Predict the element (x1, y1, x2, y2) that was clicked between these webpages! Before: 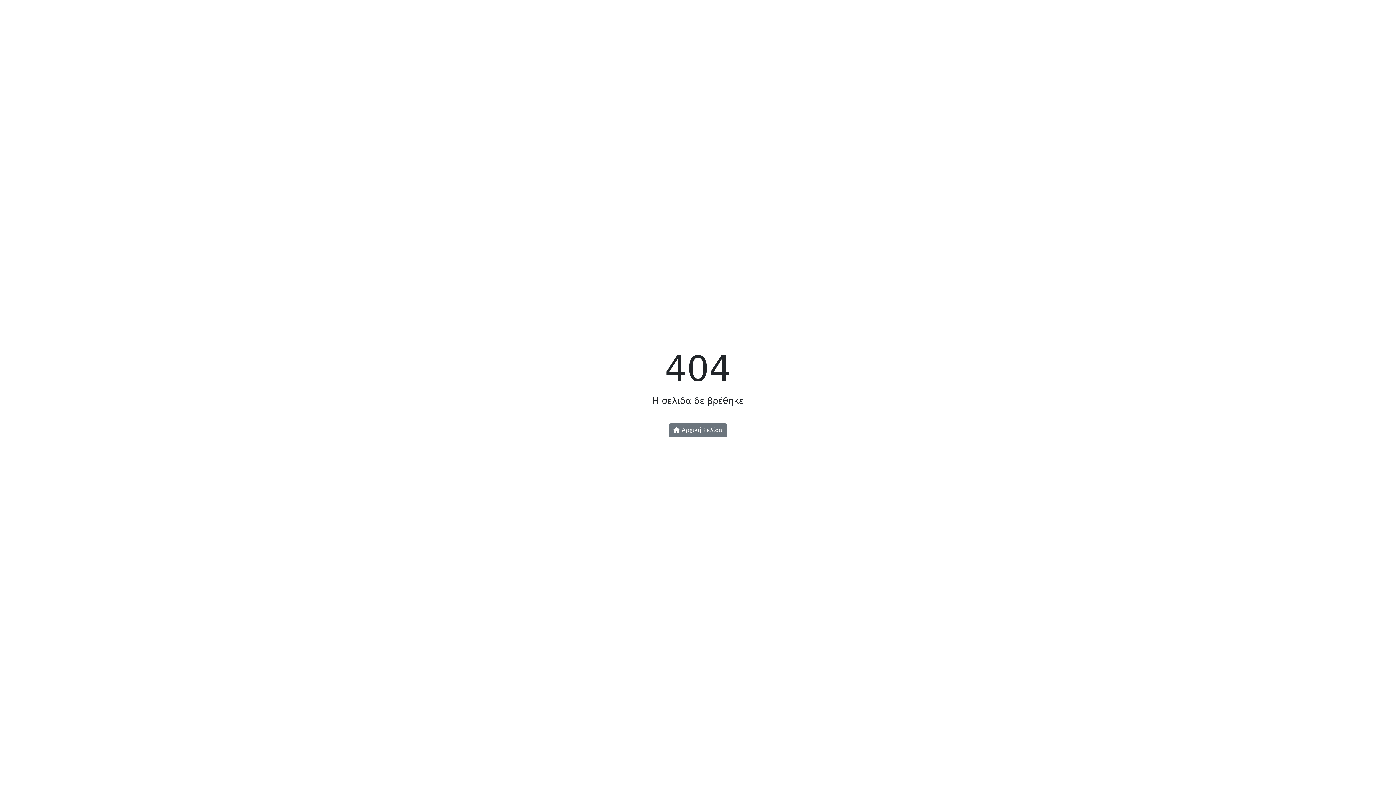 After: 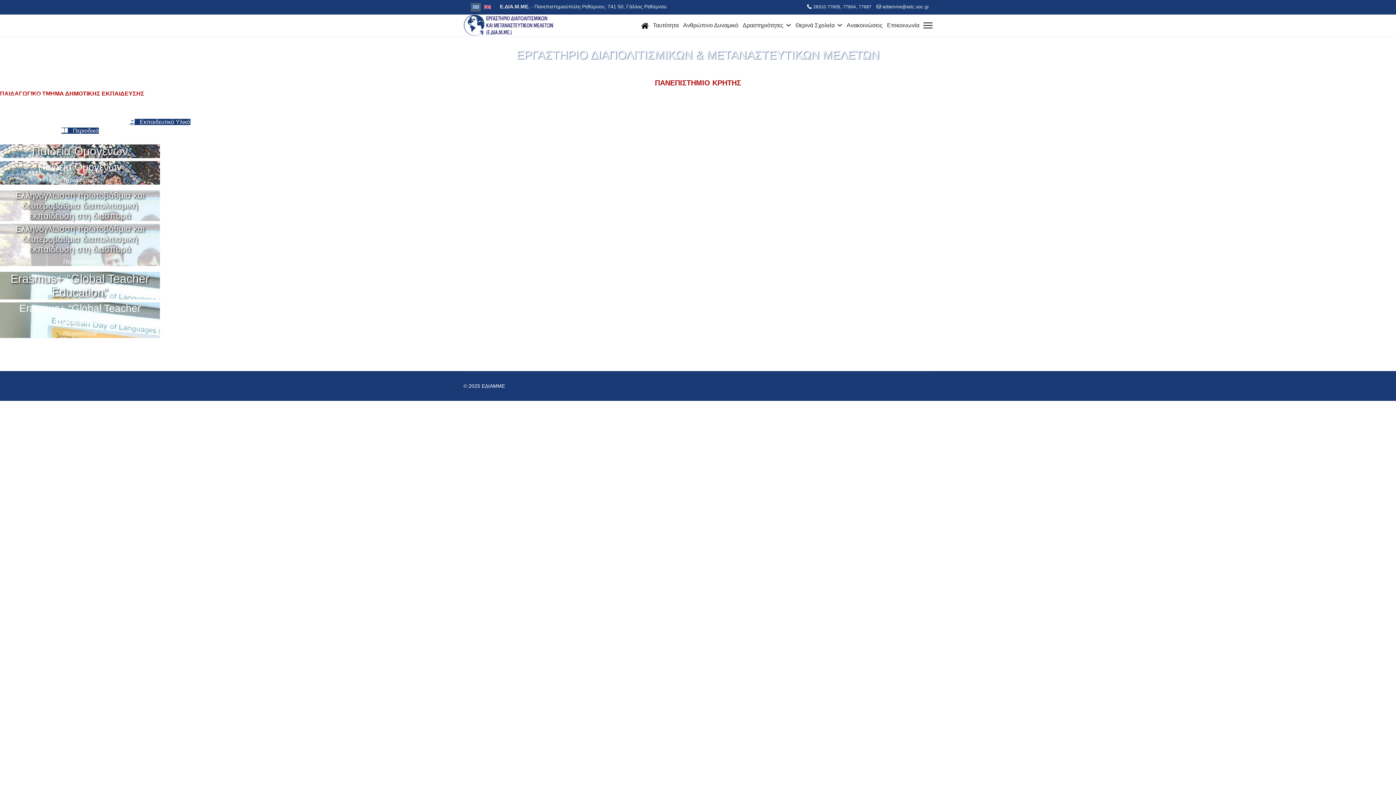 Action: label:  Αρχική Σελίδα bbox: (668, 423, 727, 437)